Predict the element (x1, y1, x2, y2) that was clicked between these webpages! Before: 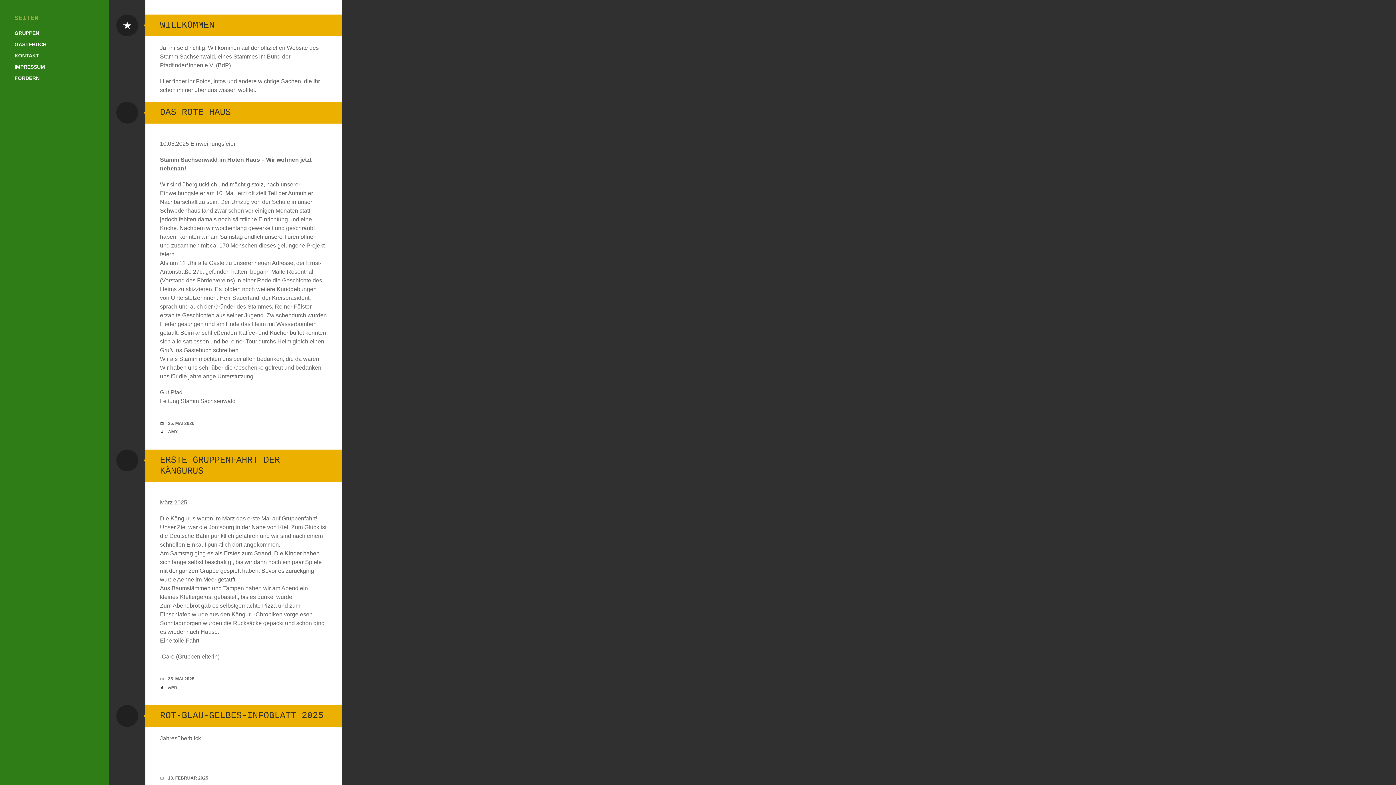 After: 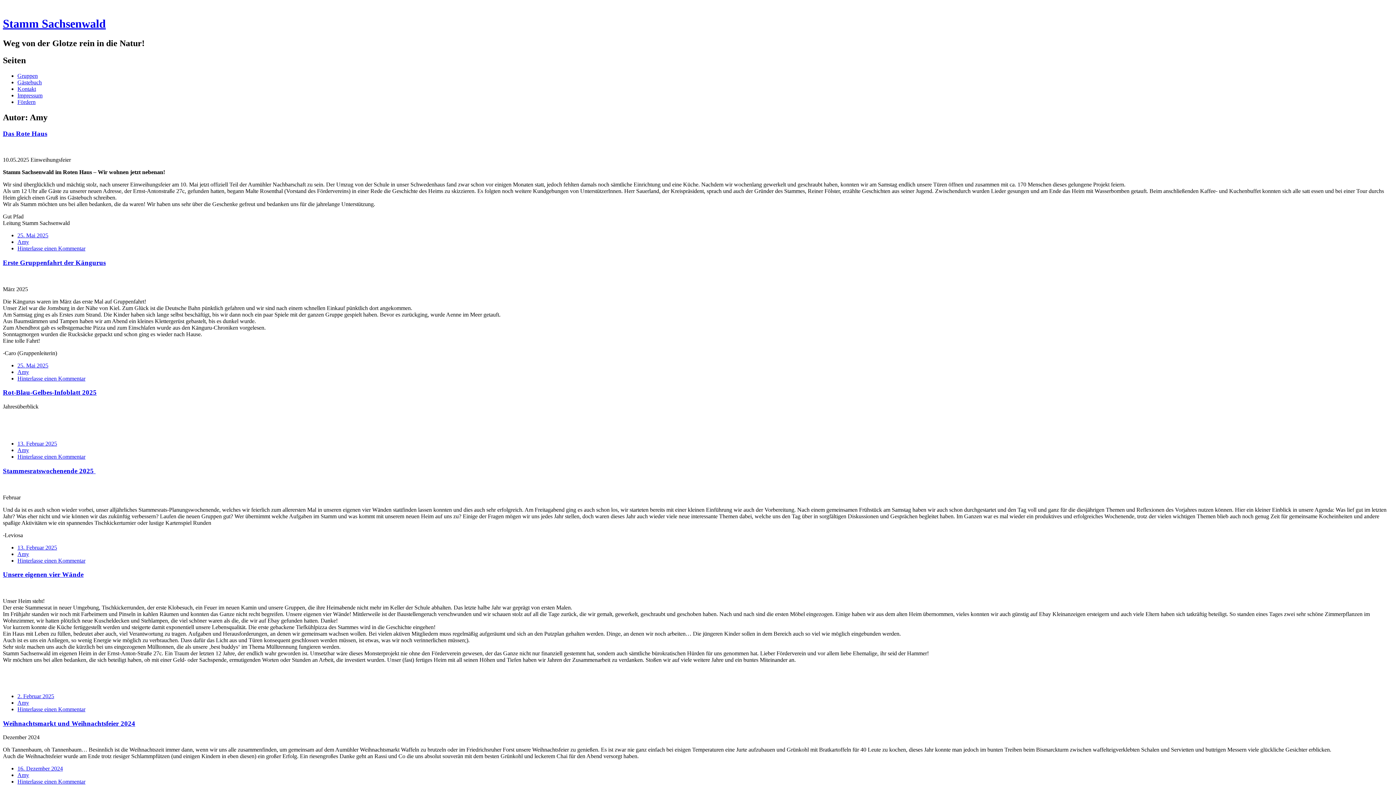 Action: label: AMY bbox: (168, 429, 177, 434)